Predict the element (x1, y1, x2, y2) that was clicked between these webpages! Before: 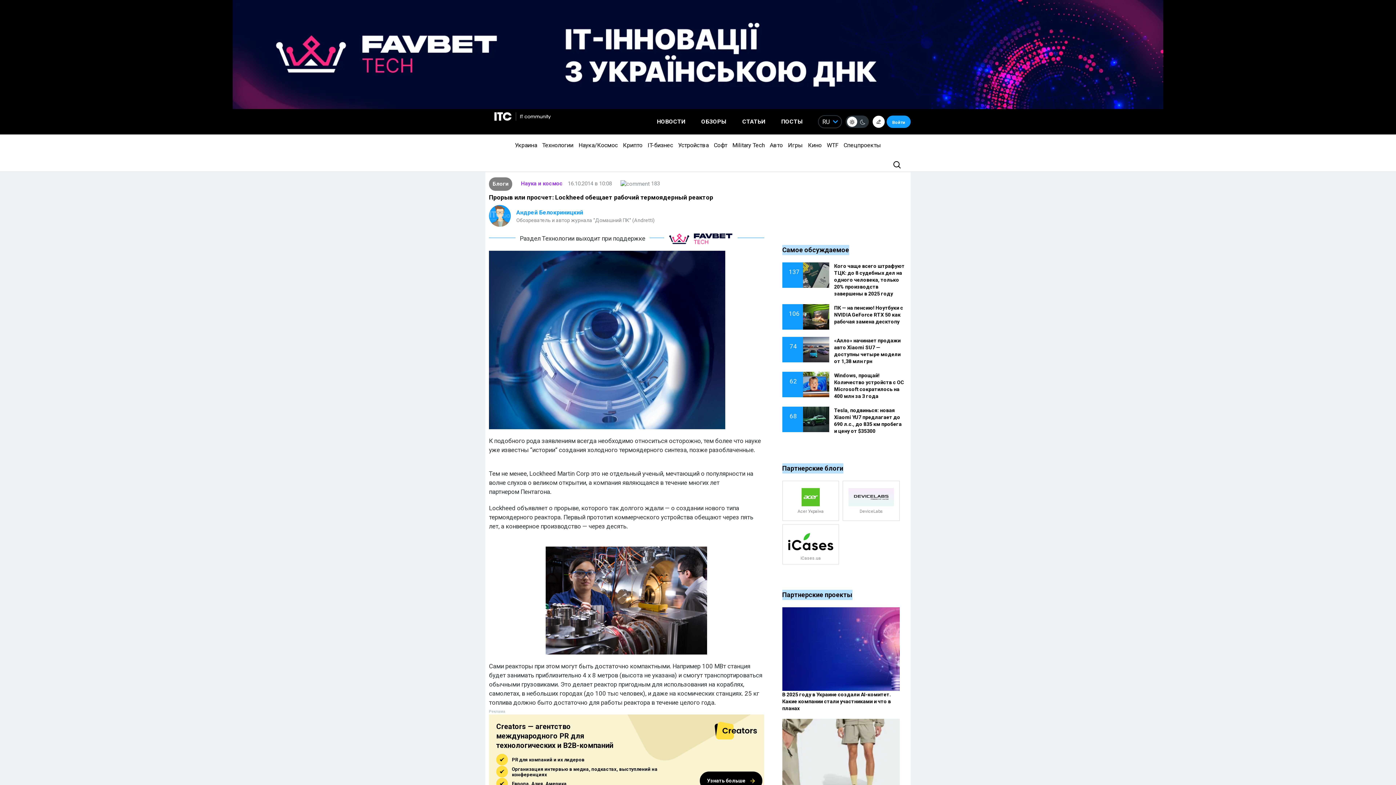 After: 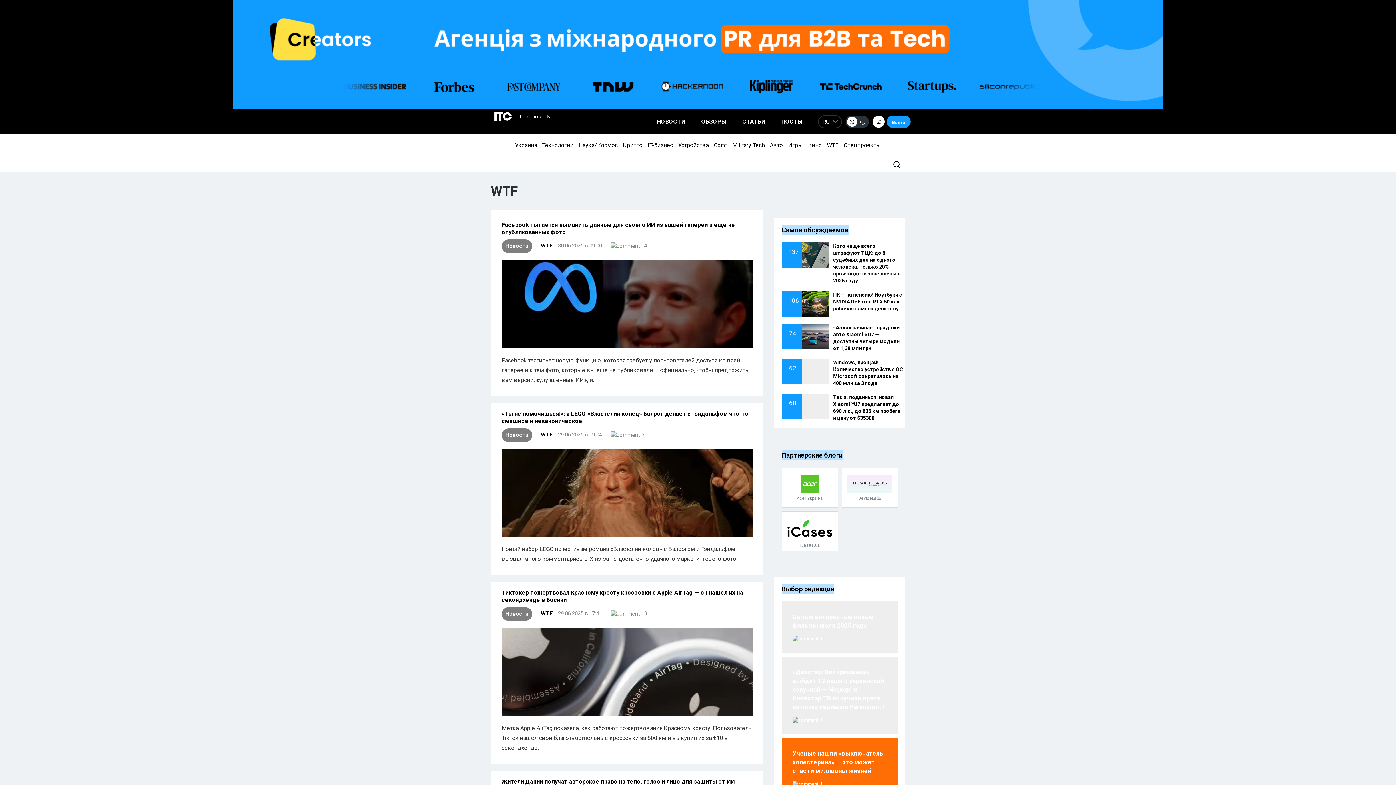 Action: bbox: (825, 141, 840, 148) label: WTF